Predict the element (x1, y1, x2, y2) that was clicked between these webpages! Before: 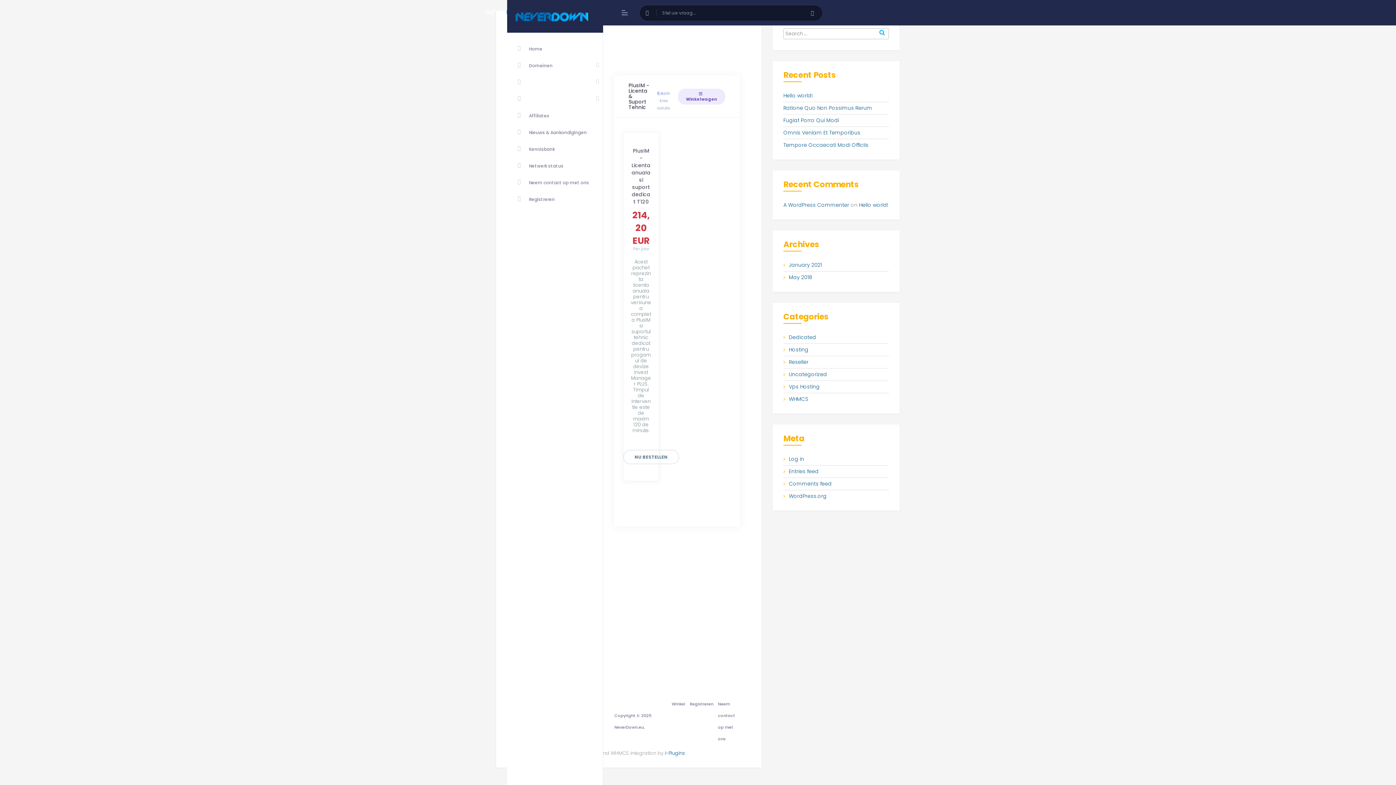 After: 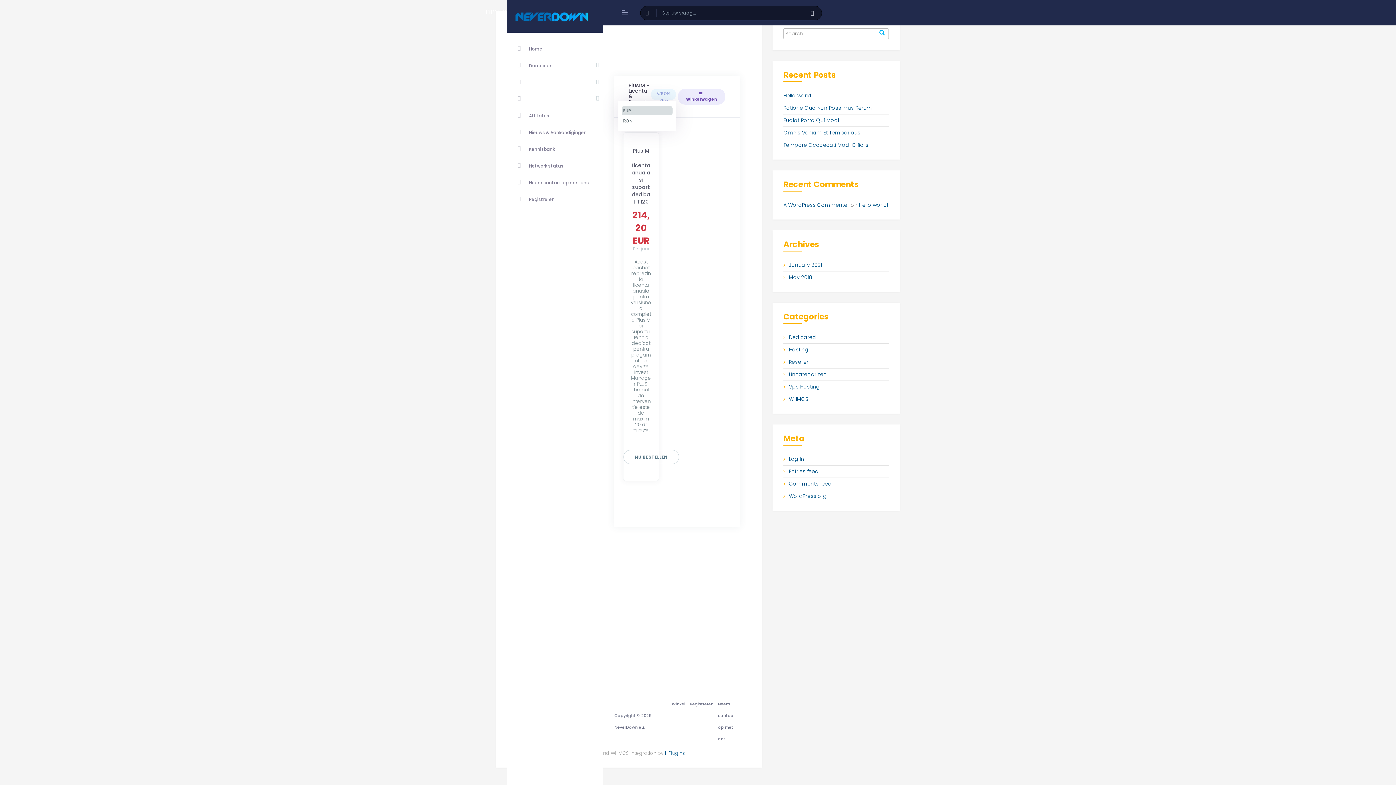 Action: label: /RON Kies valuta bbox: (650, 88, 676, 100)